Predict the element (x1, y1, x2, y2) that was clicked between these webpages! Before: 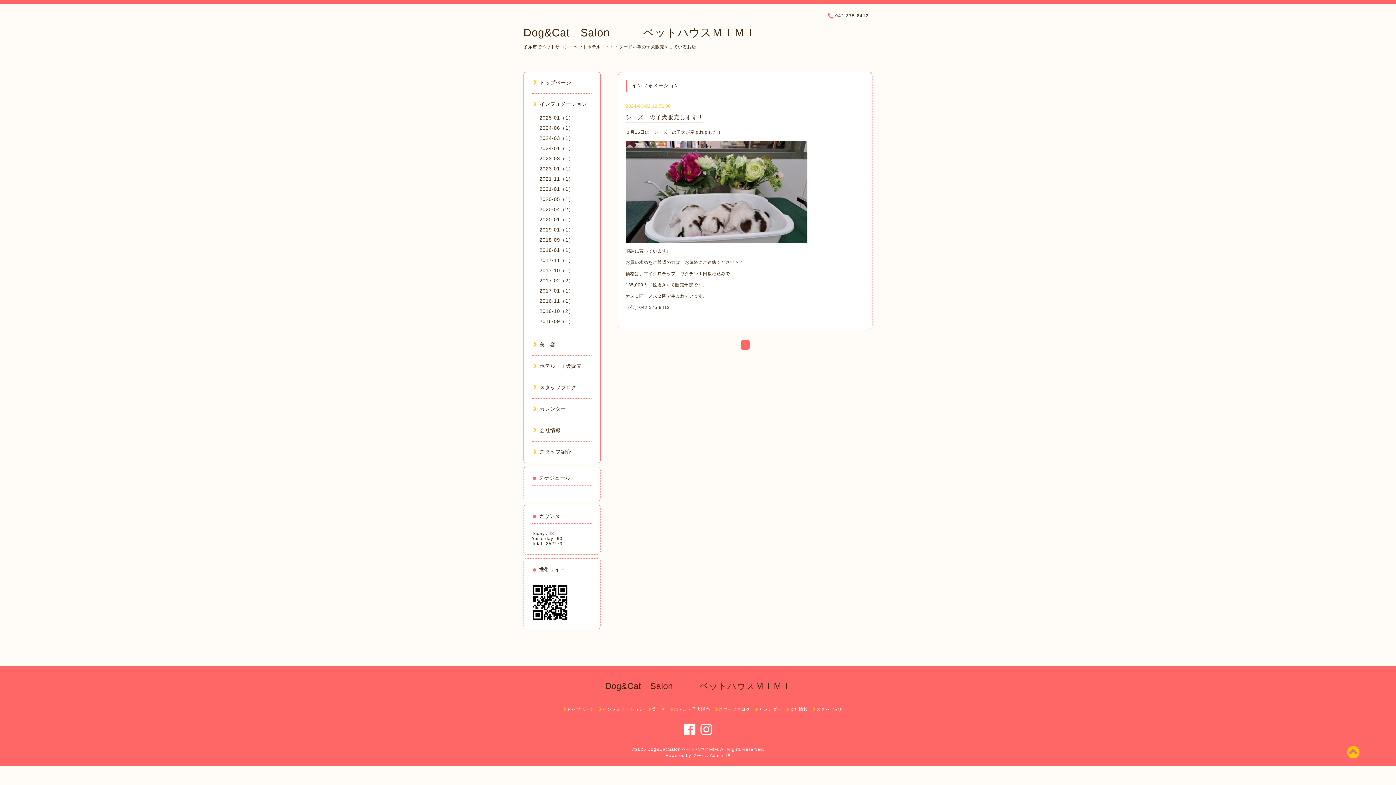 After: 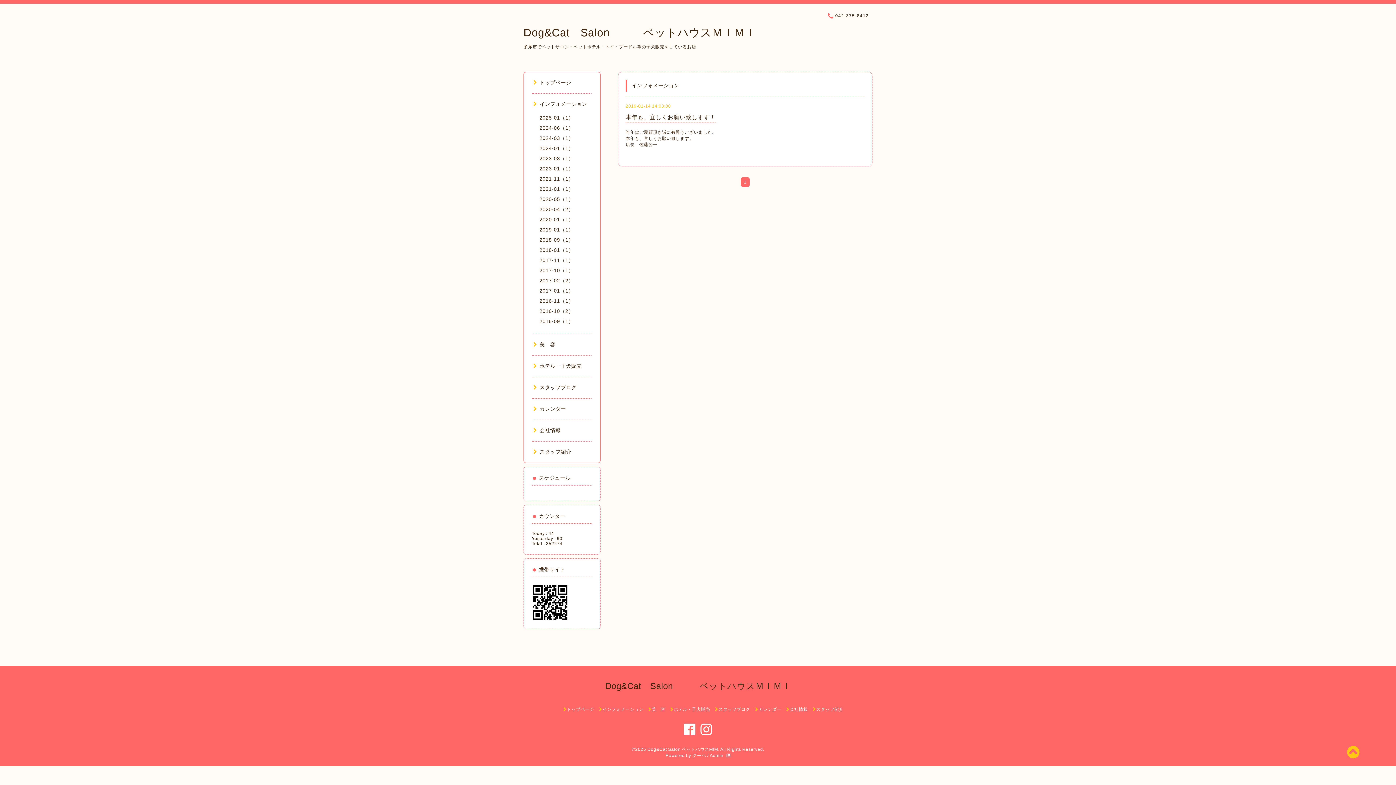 Action: label: 2019-01（1） bbox: (539, 226, 573, 232)